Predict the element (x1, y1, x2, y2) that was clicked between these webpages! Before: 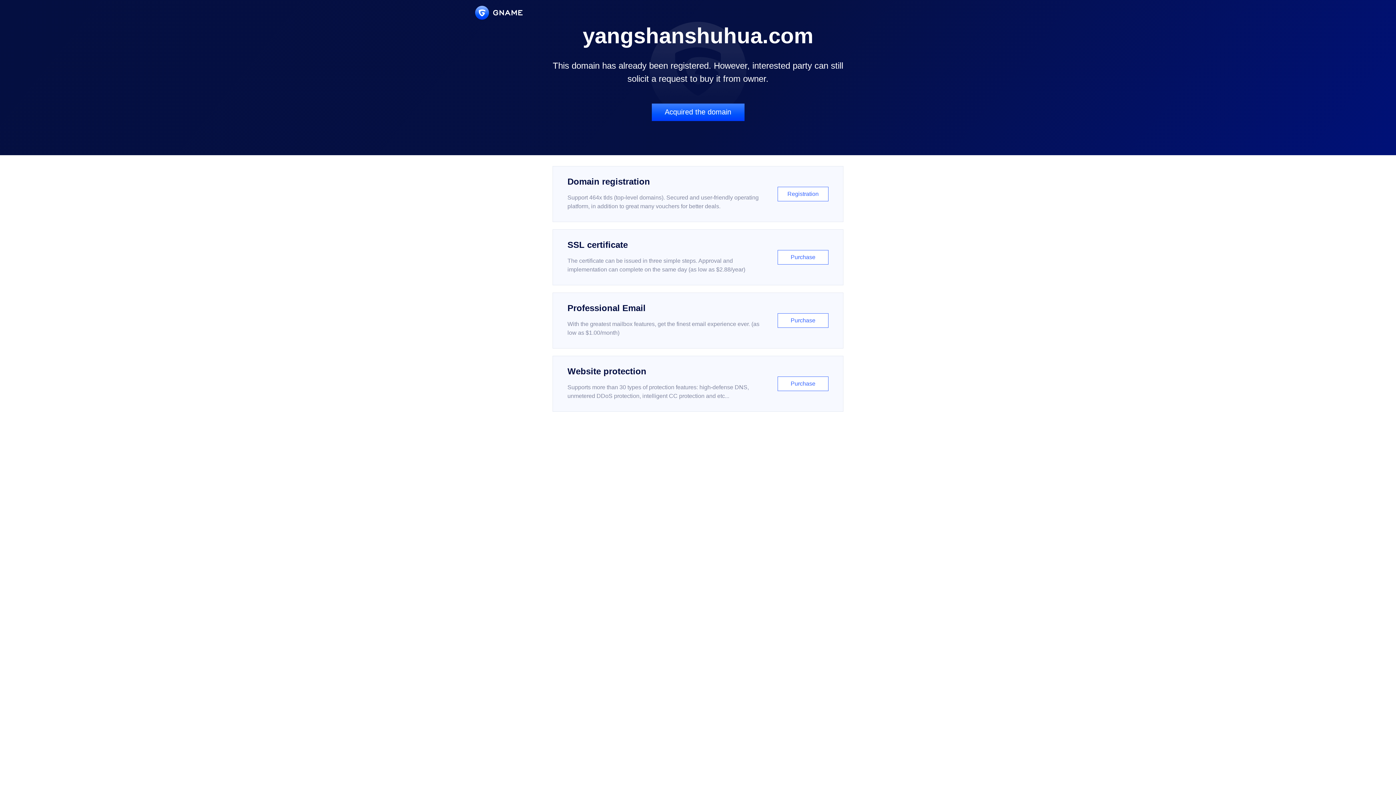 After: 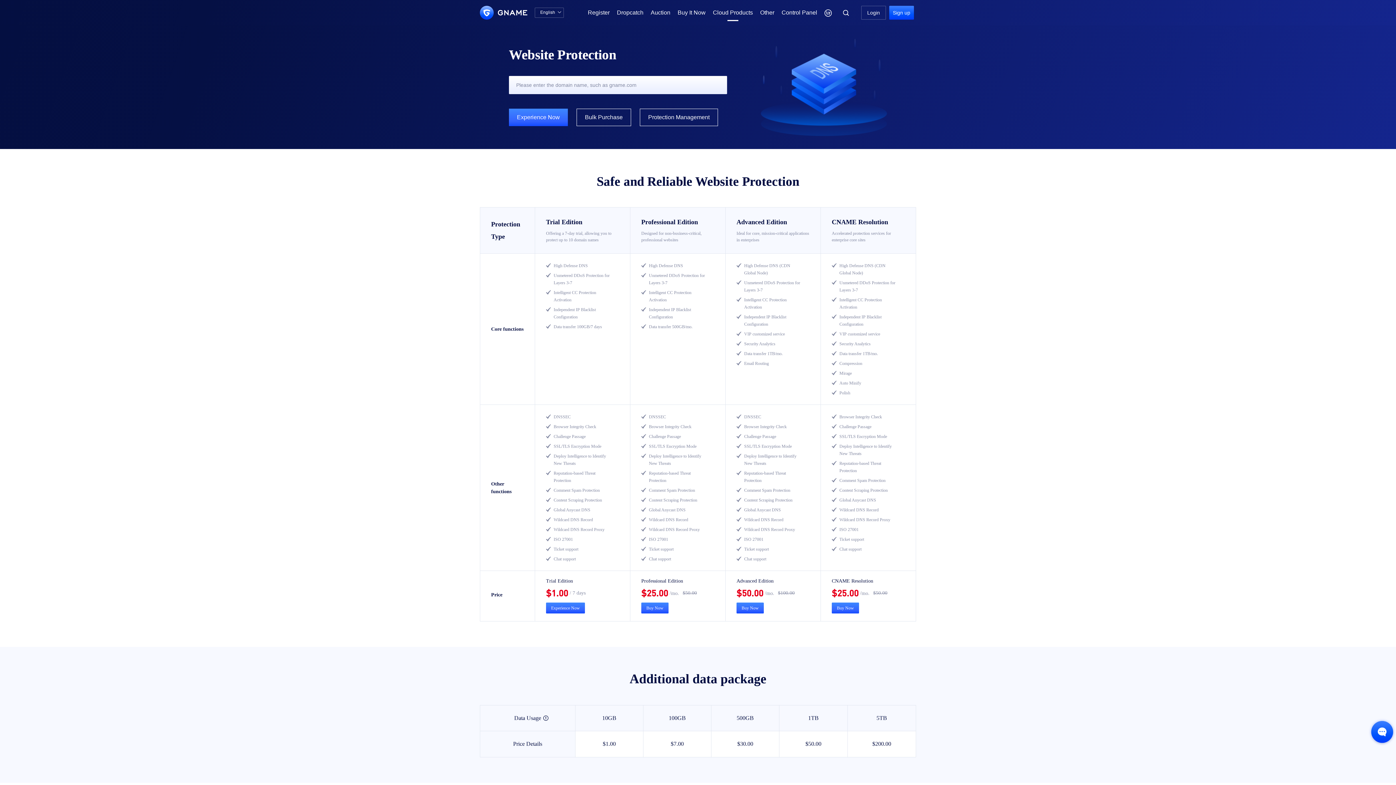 Action: label: Website protection

Supports more than 30 types of protection features: high-defense DNS, unmetered DDoS protection, intelligent CC protection and etc...

Purchase bbox: (552, 356, 843, 412)